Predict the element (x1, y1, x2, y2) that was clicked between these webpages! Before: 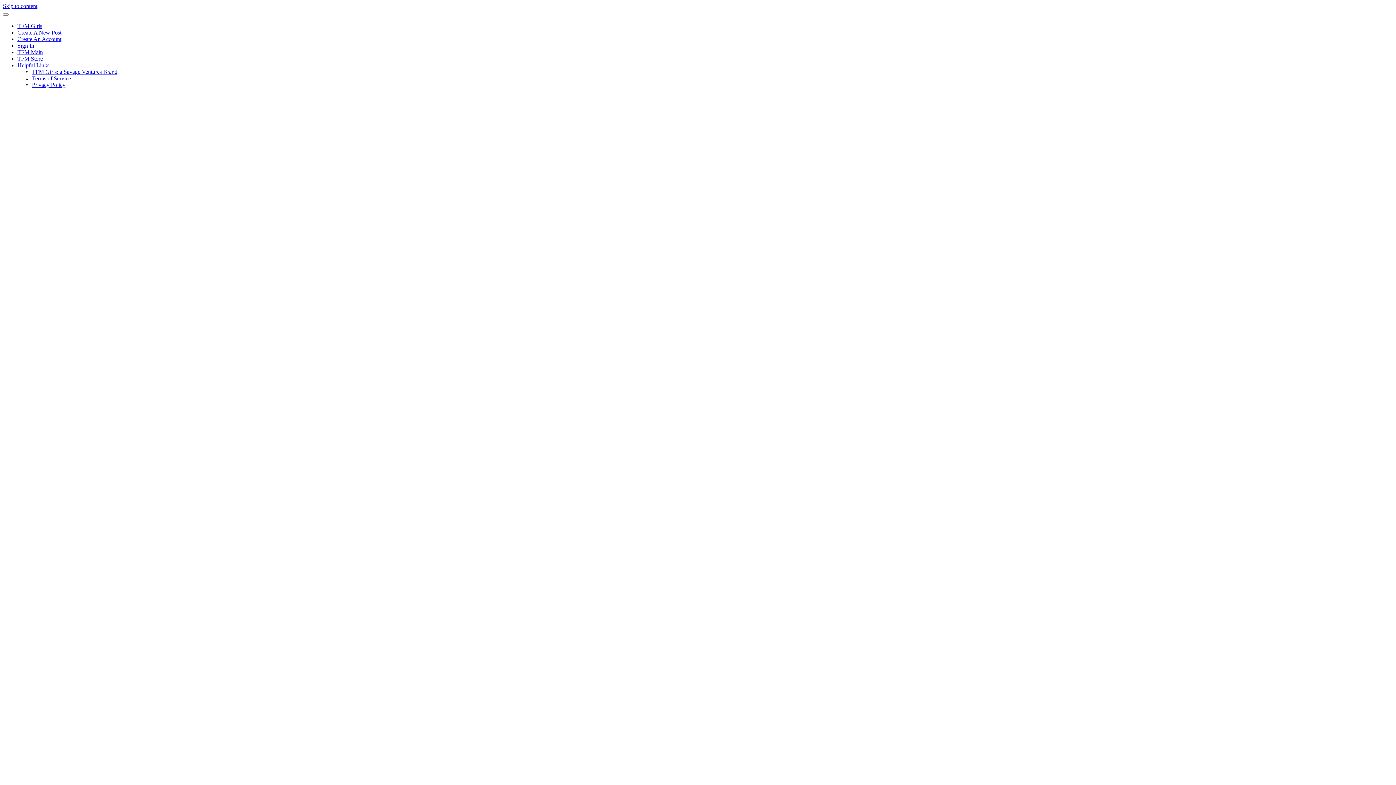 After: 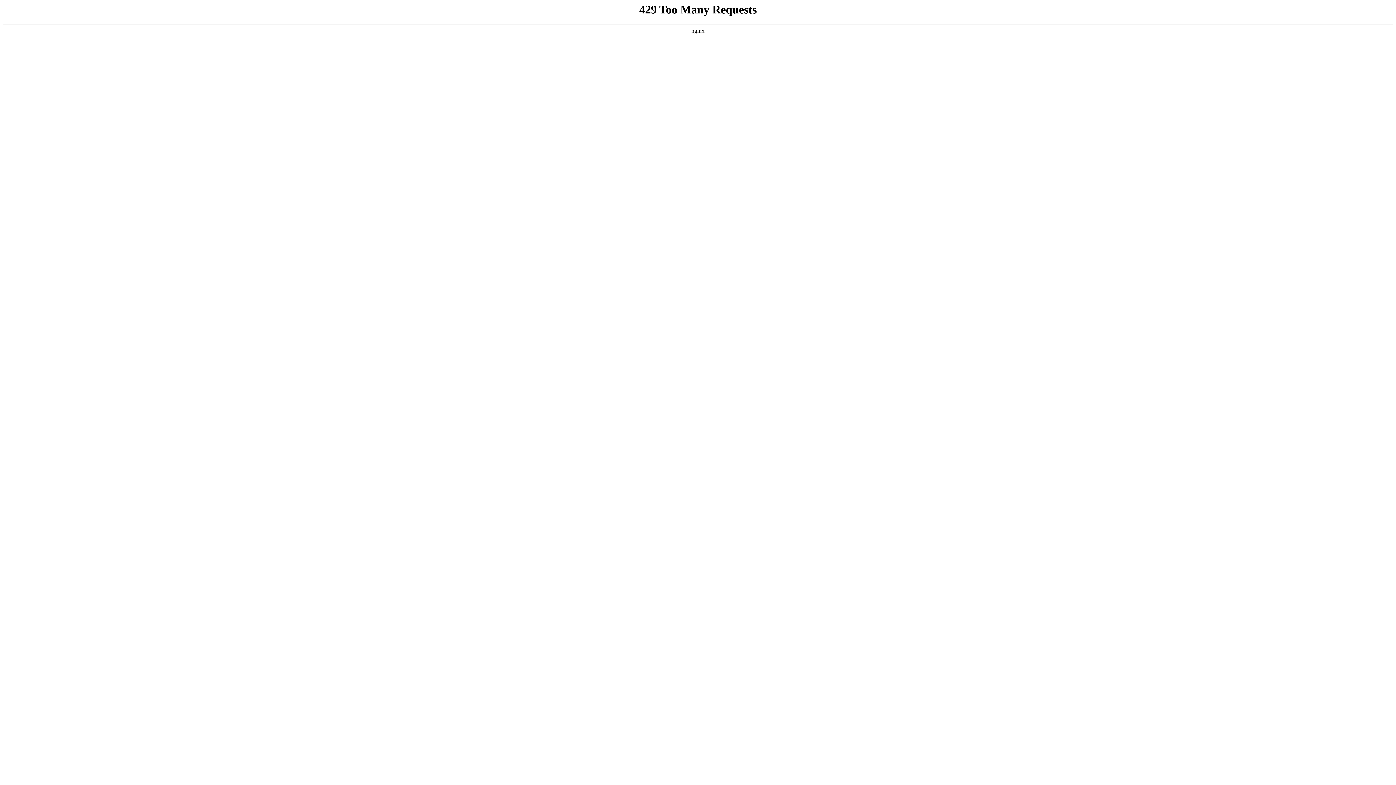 Action: bbox: (17, 22, 42, 28) label: TFM Girls